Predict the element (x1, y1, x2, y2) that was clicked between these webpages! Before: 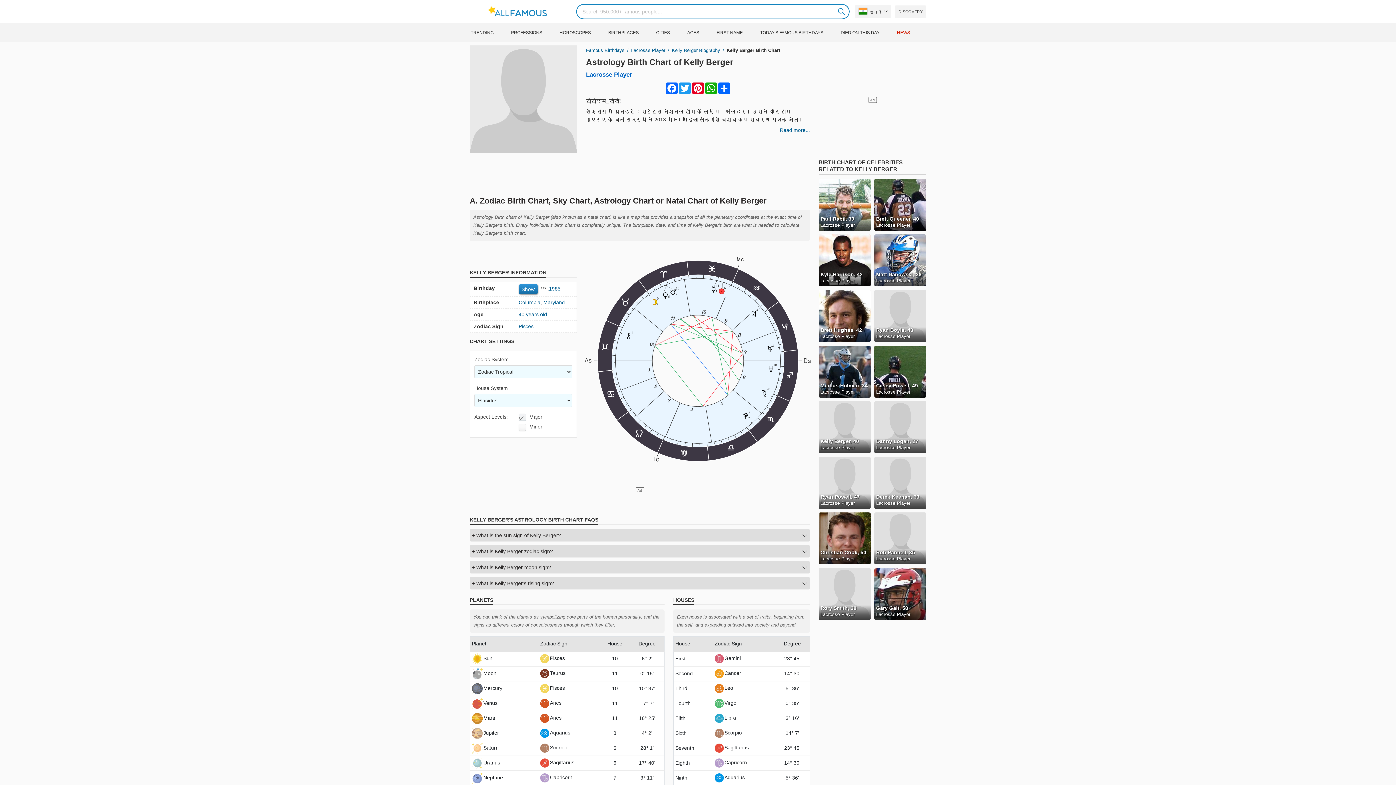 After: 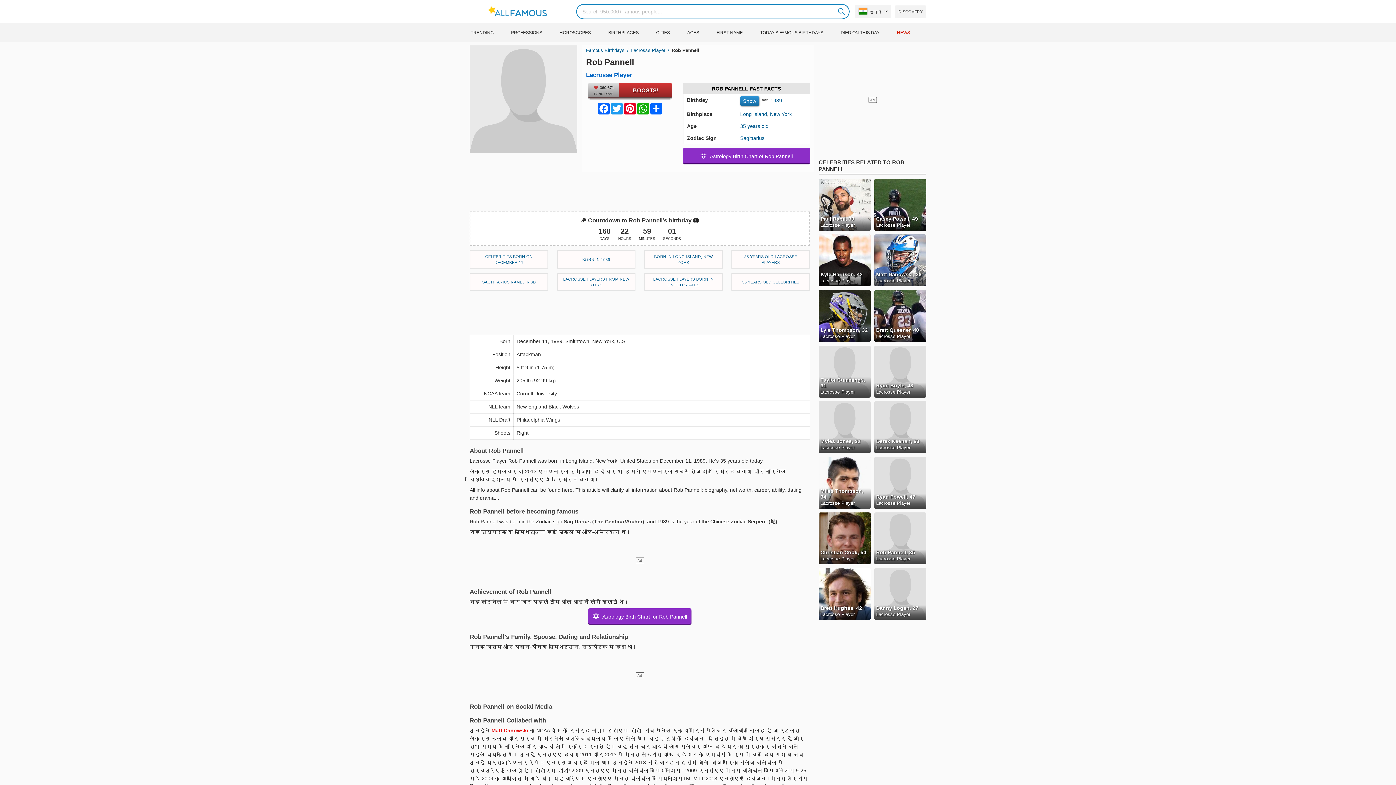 Action: bbox: (874, 512, 926, 564) label: Rob Pannell, 35

Lacrosse Player